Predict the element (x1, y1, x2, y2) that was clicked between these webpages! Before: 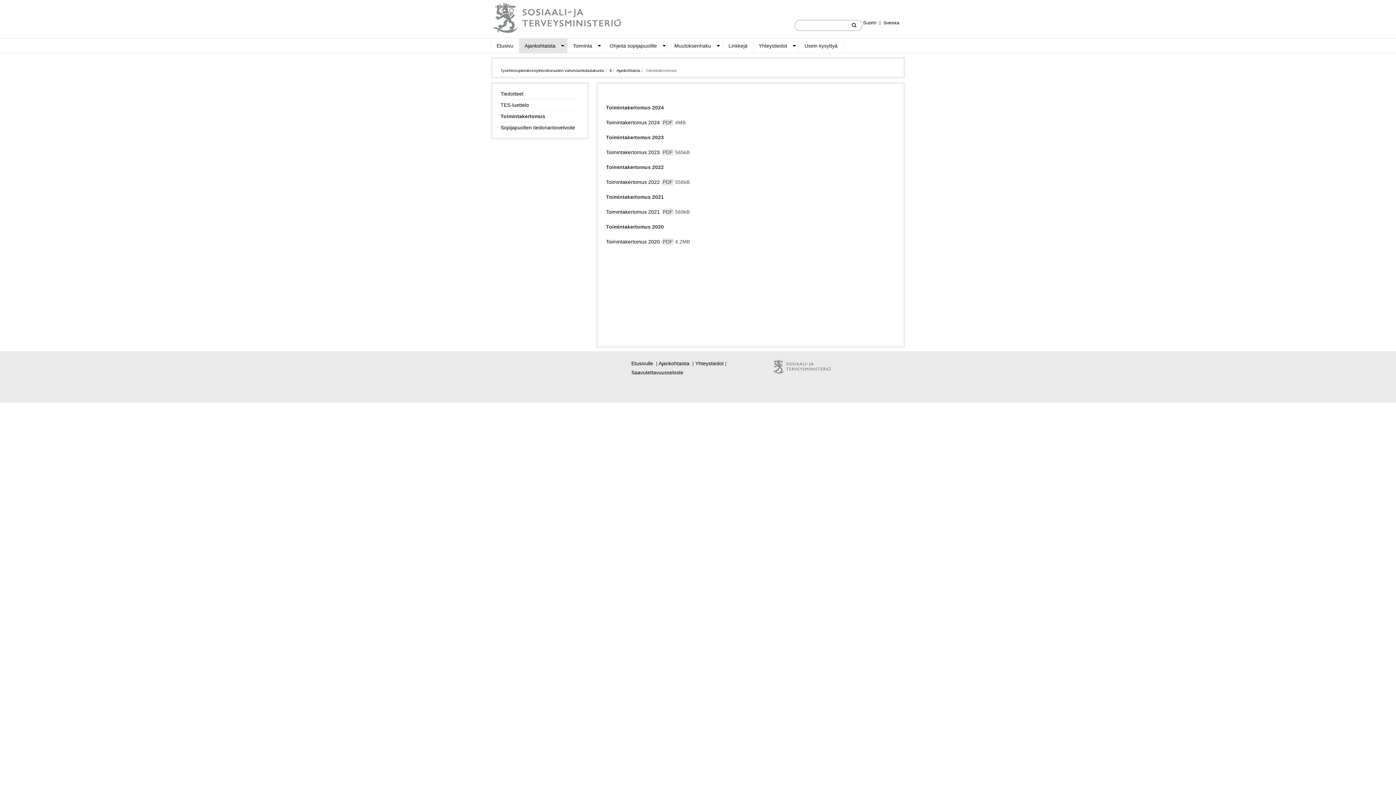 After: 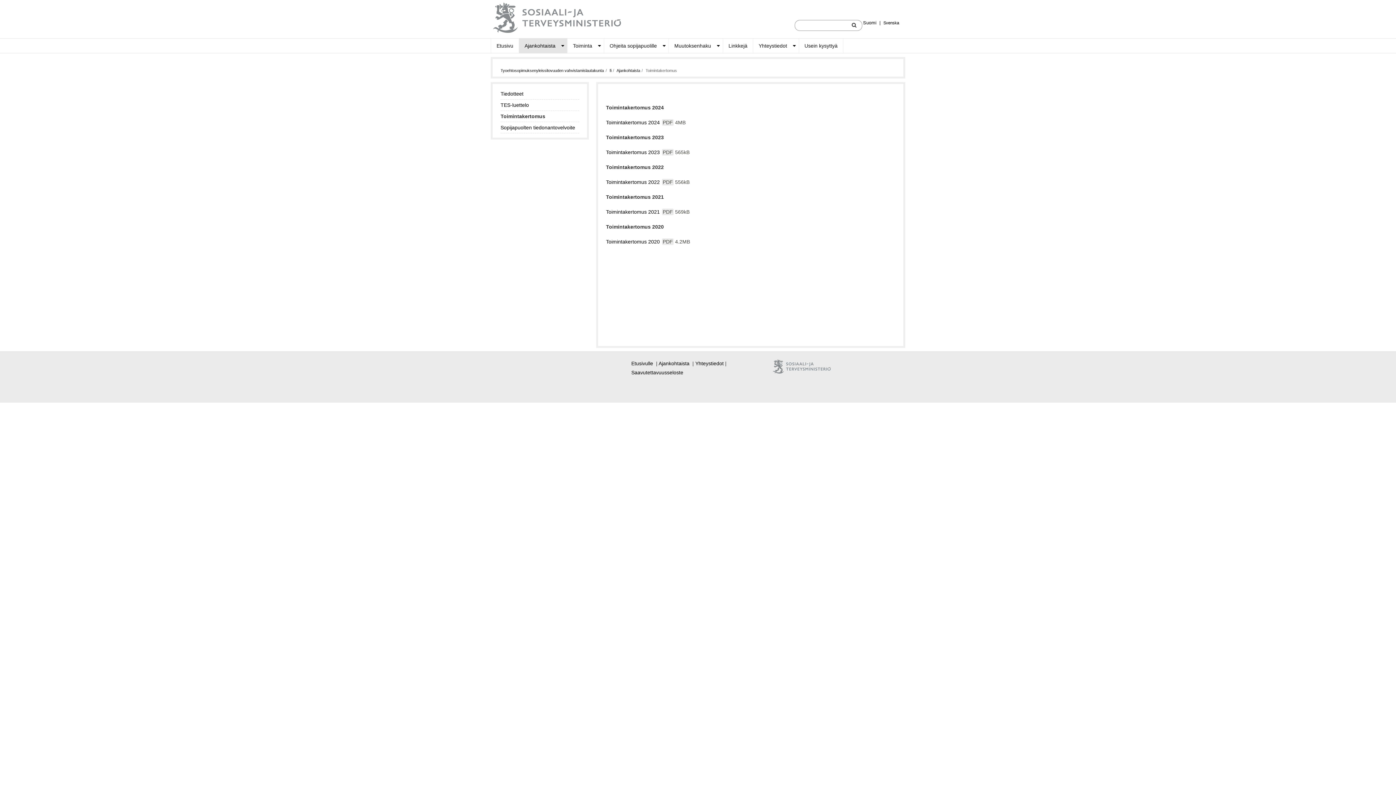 Action: bbox: (772, 363, 832, 369)